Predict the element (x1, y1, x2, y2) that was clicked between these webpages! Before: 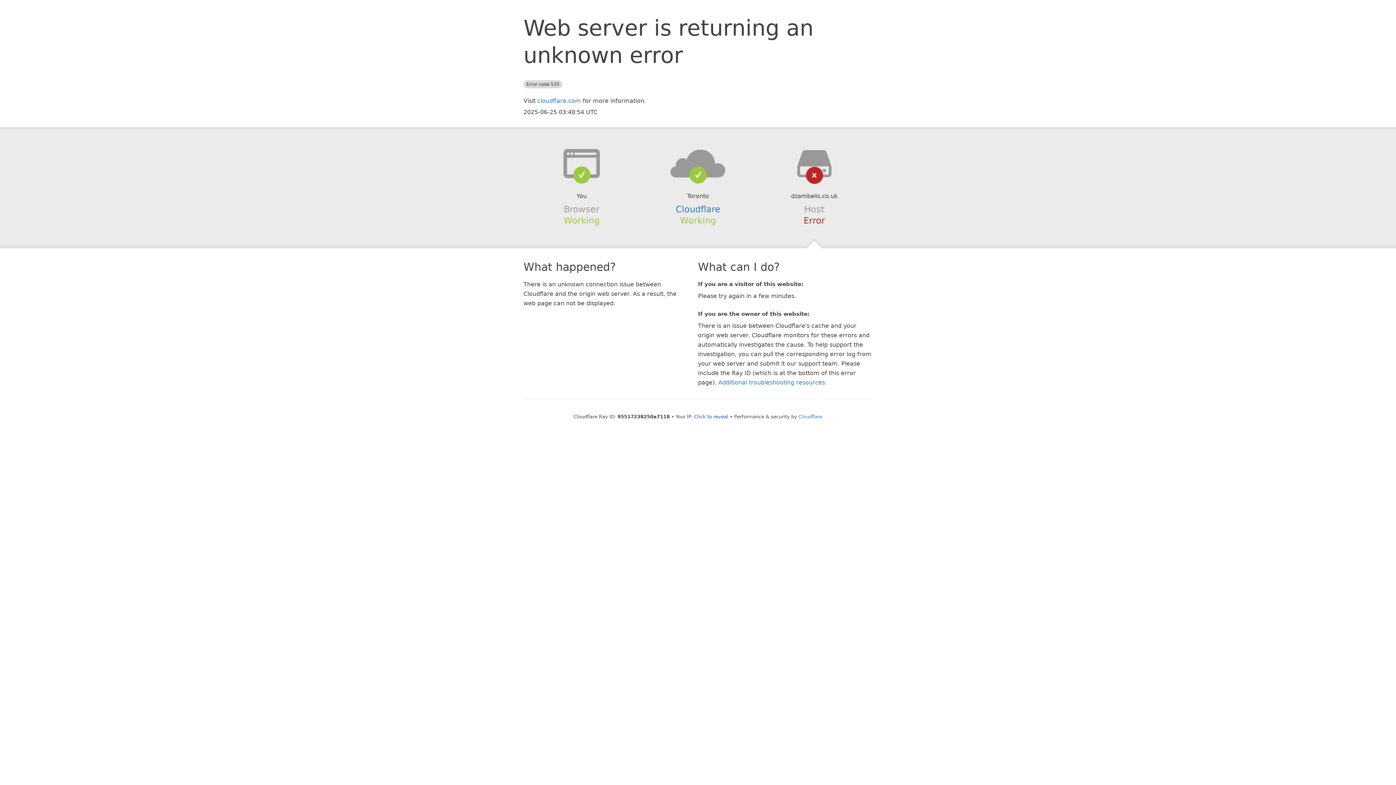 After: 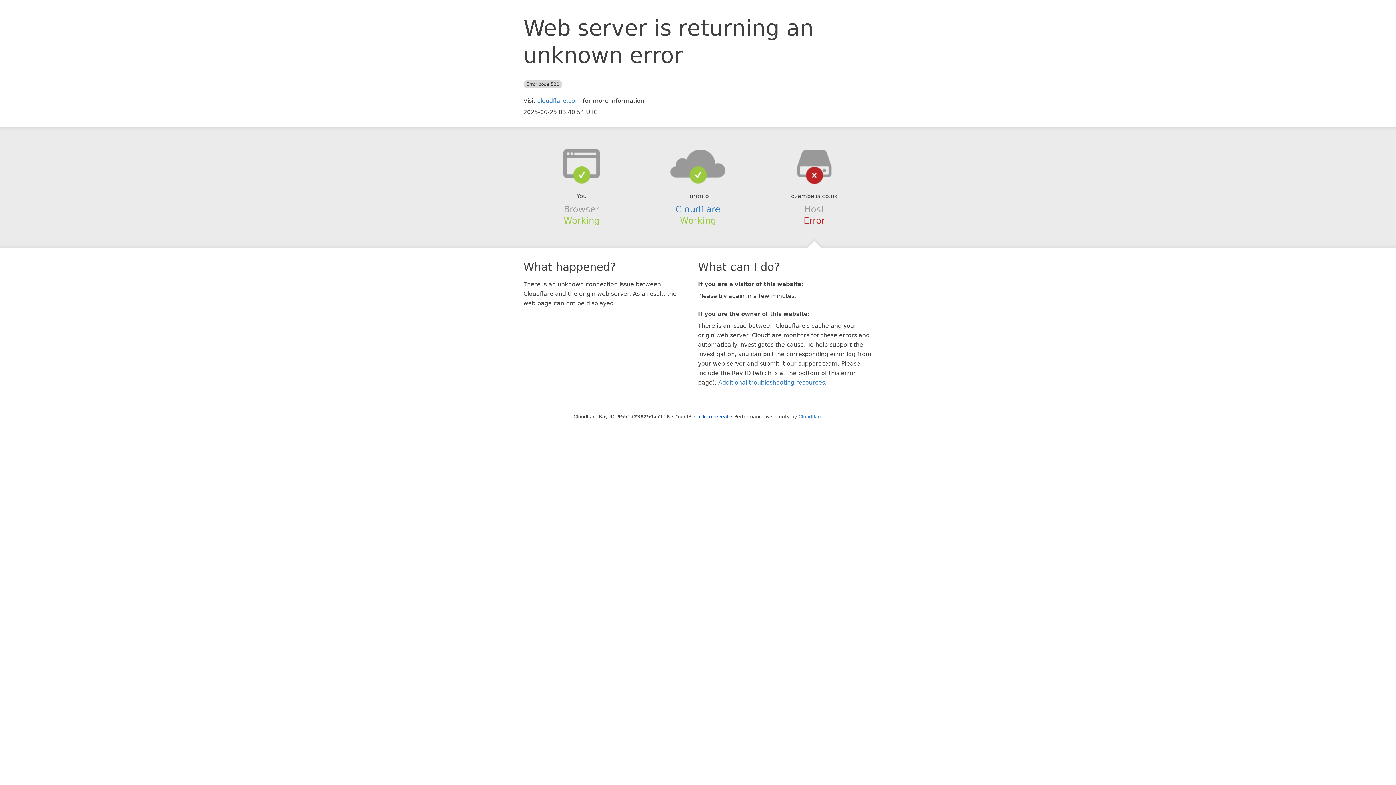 Action: bbox: (639, 148, 756, 178)